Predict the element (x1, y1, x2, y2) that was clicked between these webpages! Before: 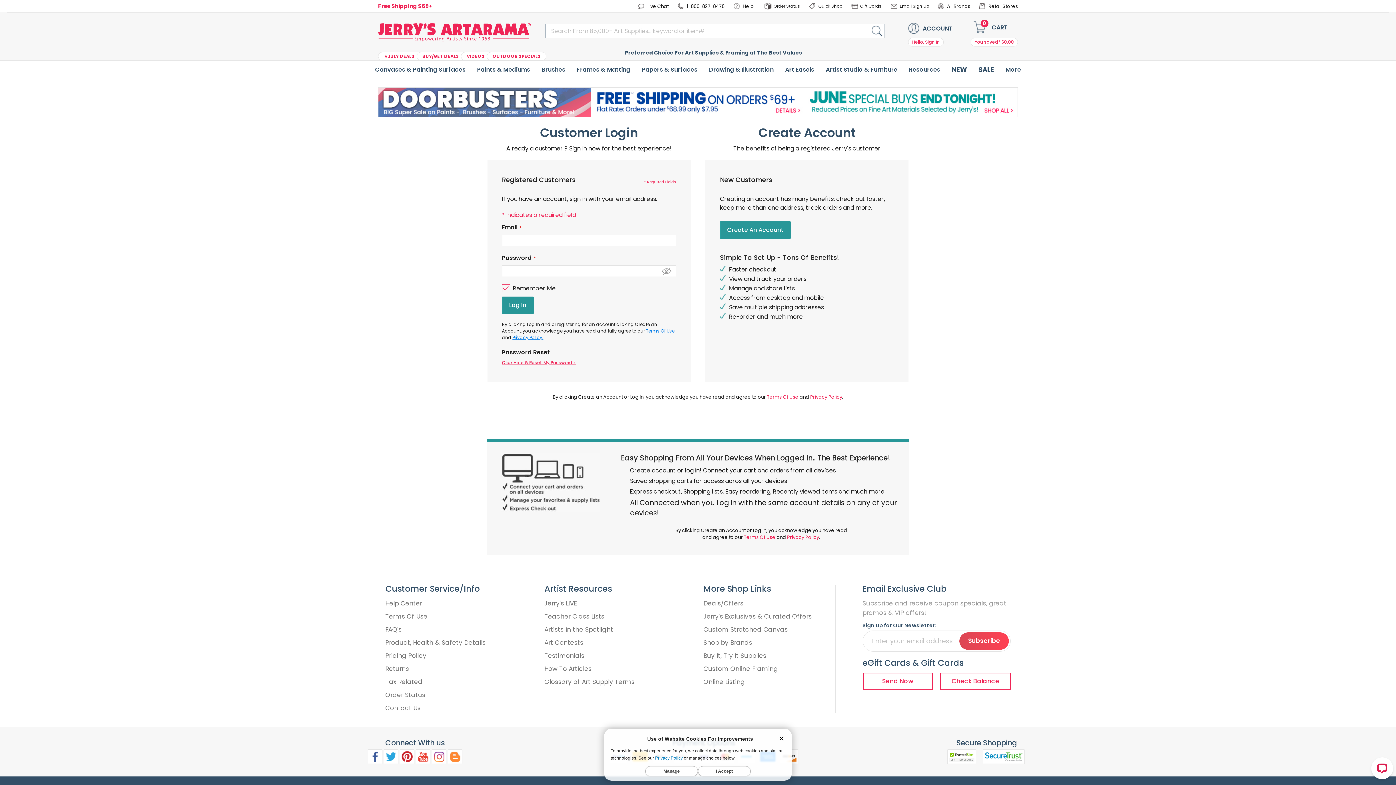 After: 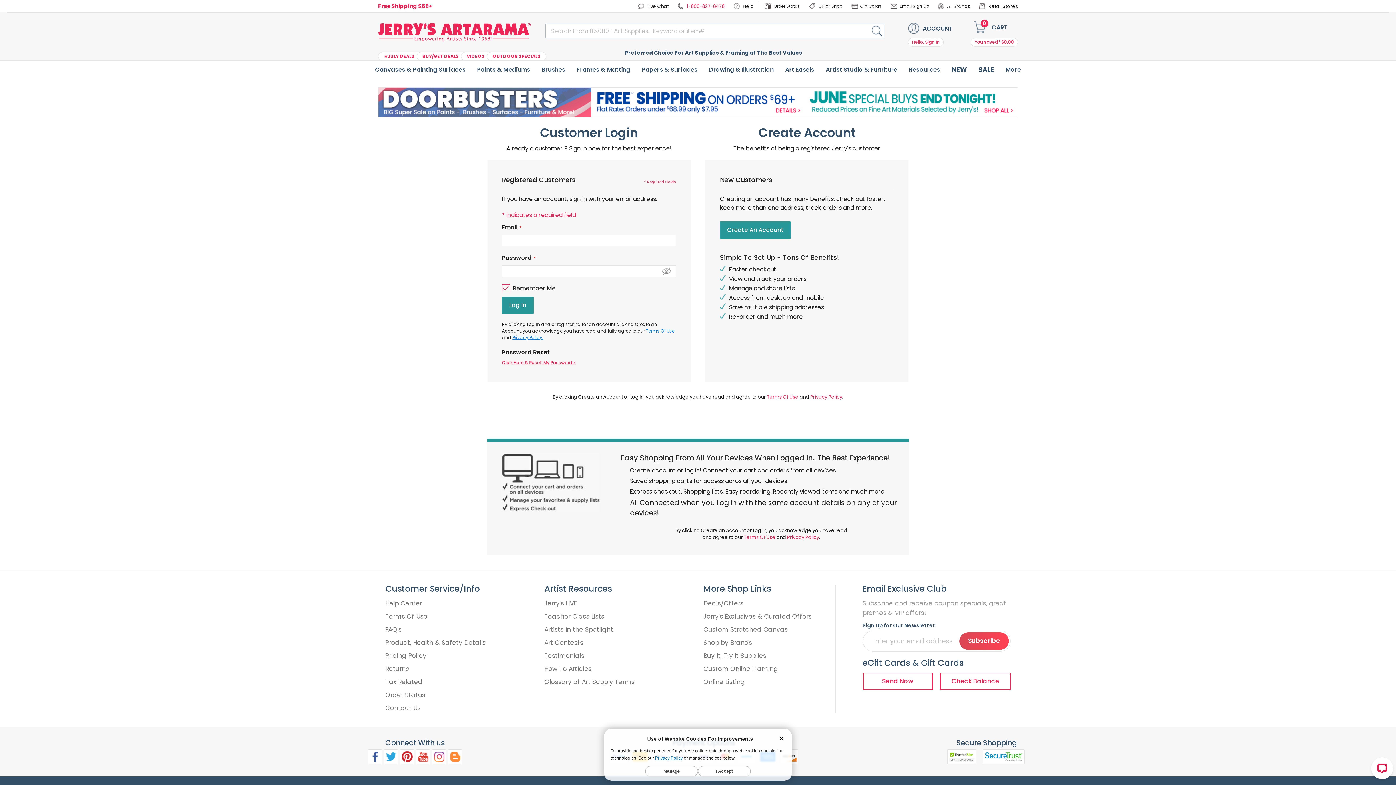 Action: label: 1-800-827-8478 bbox: (677, 0, 730, 12)